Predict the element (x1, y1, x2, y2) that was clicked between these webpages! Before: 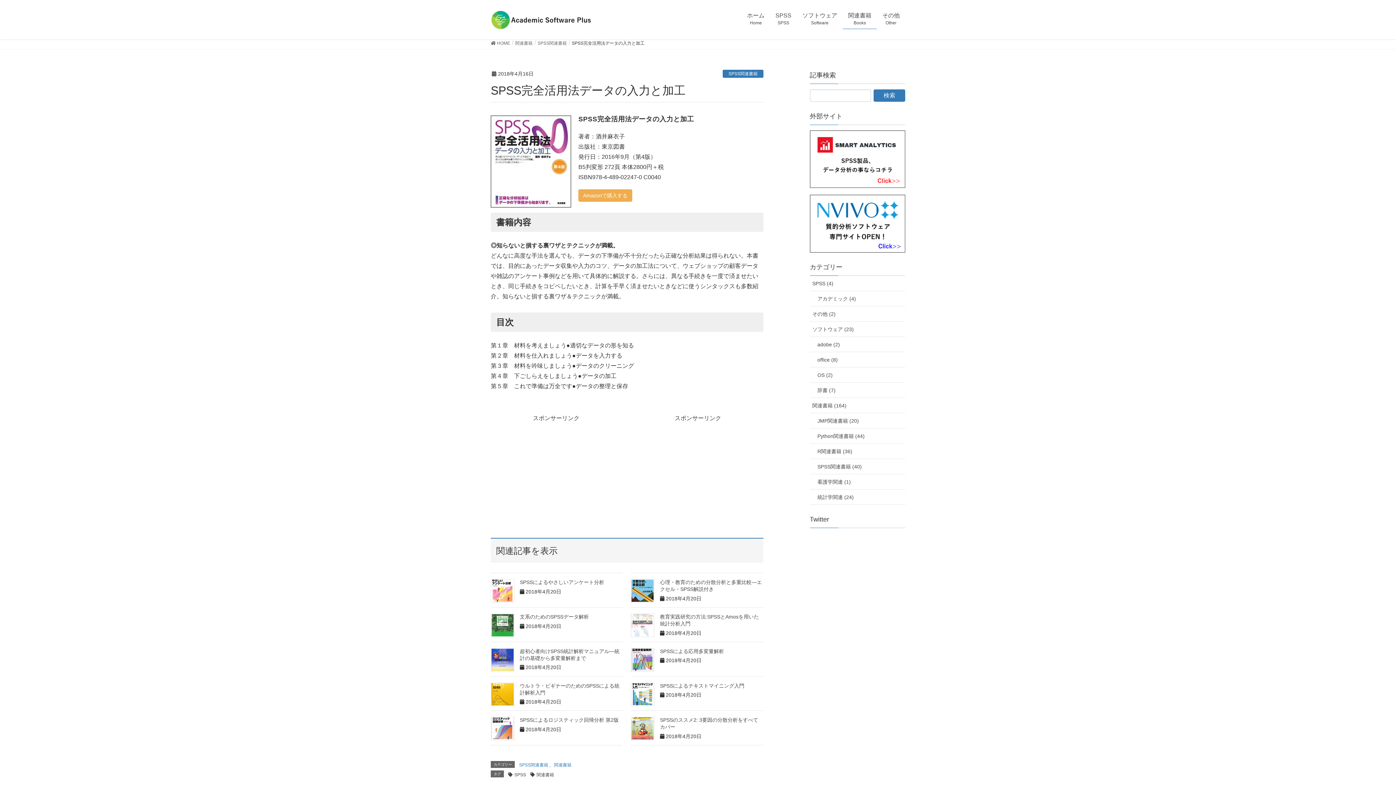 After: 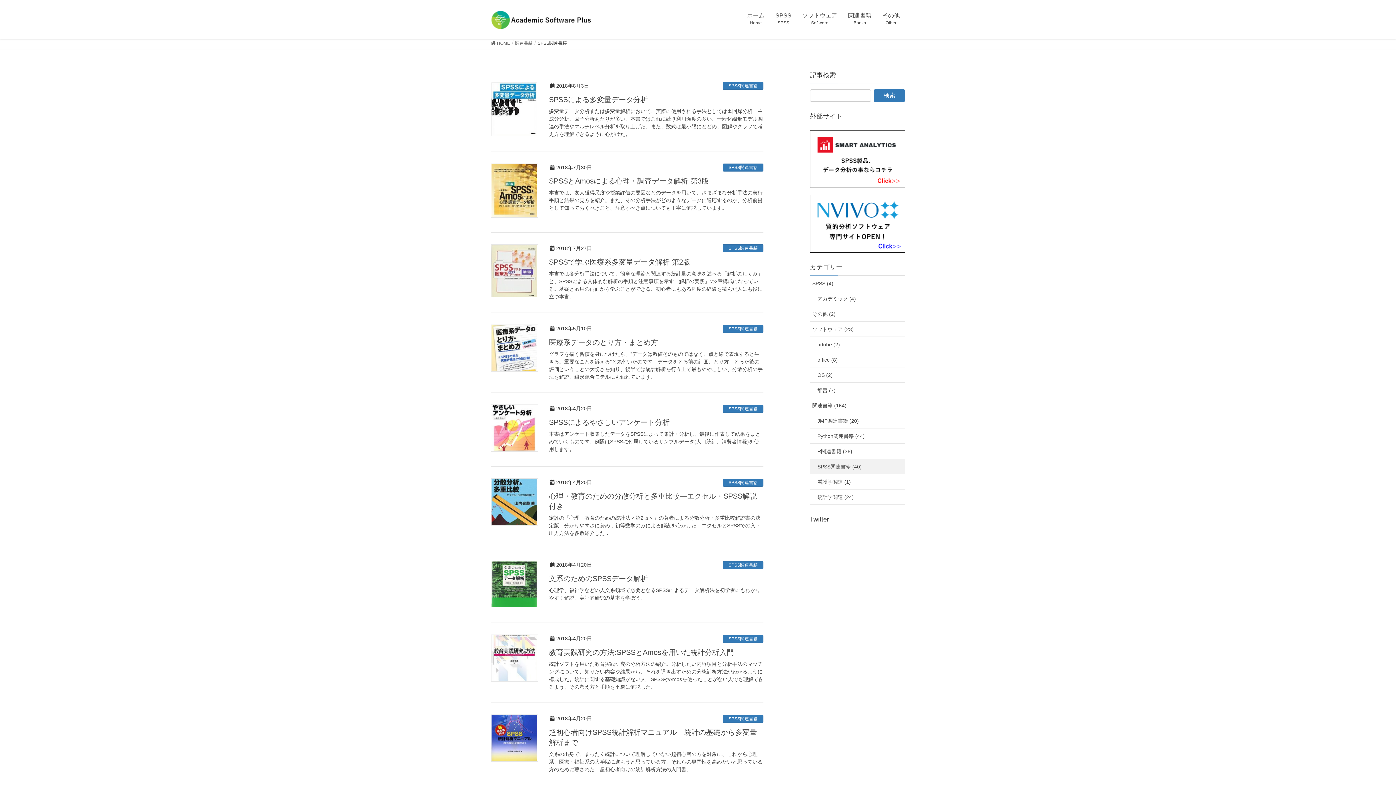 Action: label: SPSS関連書籍 (40) bbox: (810, 459, 905, 474)